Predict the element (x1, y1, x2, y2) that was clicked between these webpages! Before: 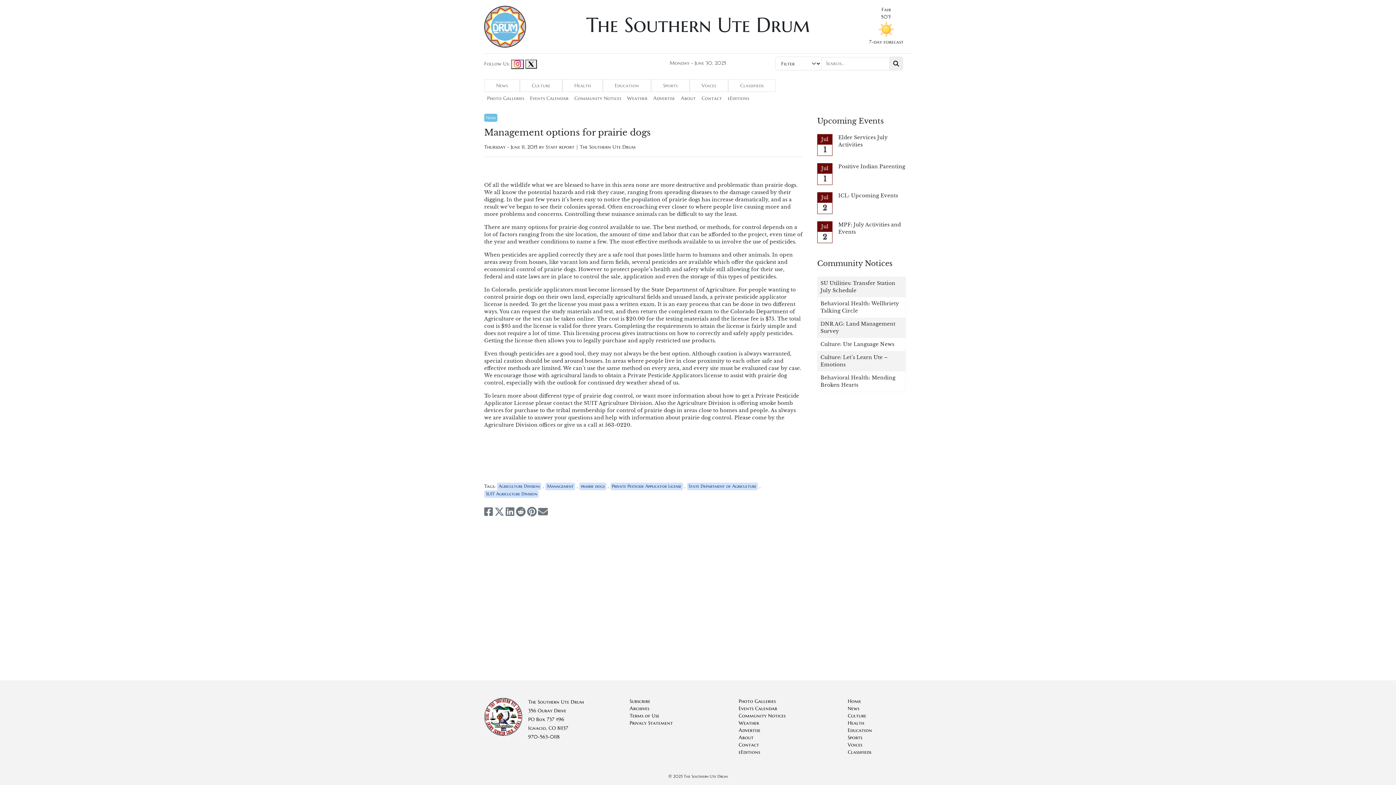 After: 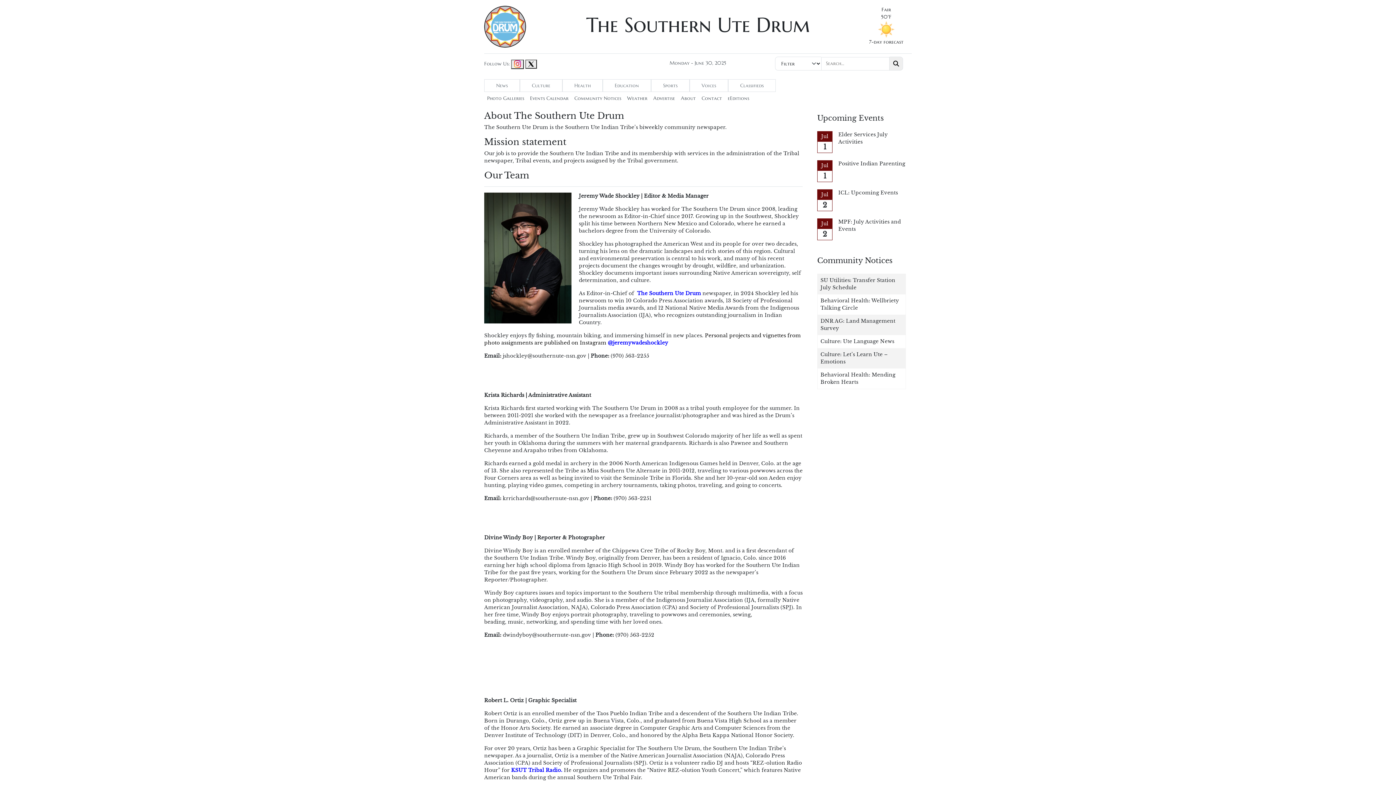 Action: bbox: (738, 734, 753, 741) label: About